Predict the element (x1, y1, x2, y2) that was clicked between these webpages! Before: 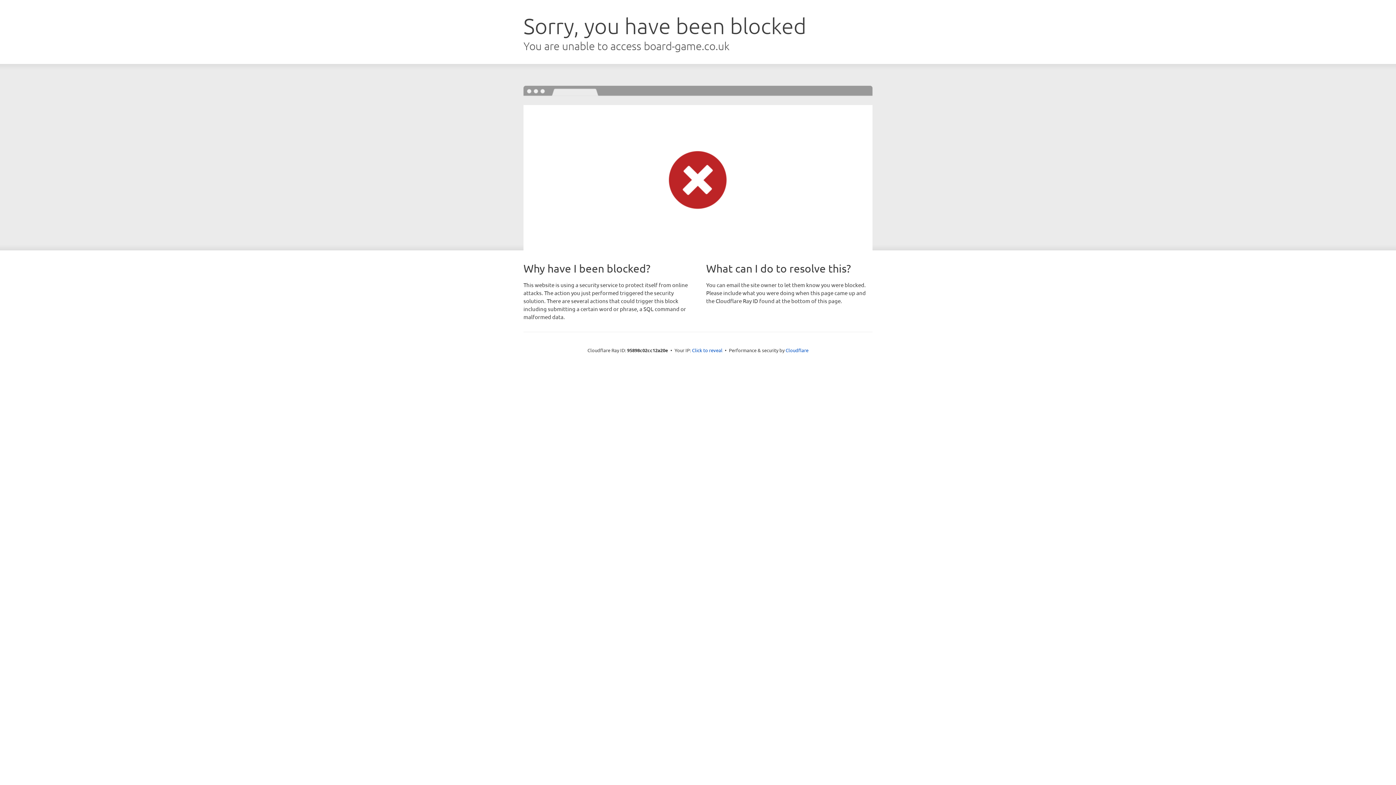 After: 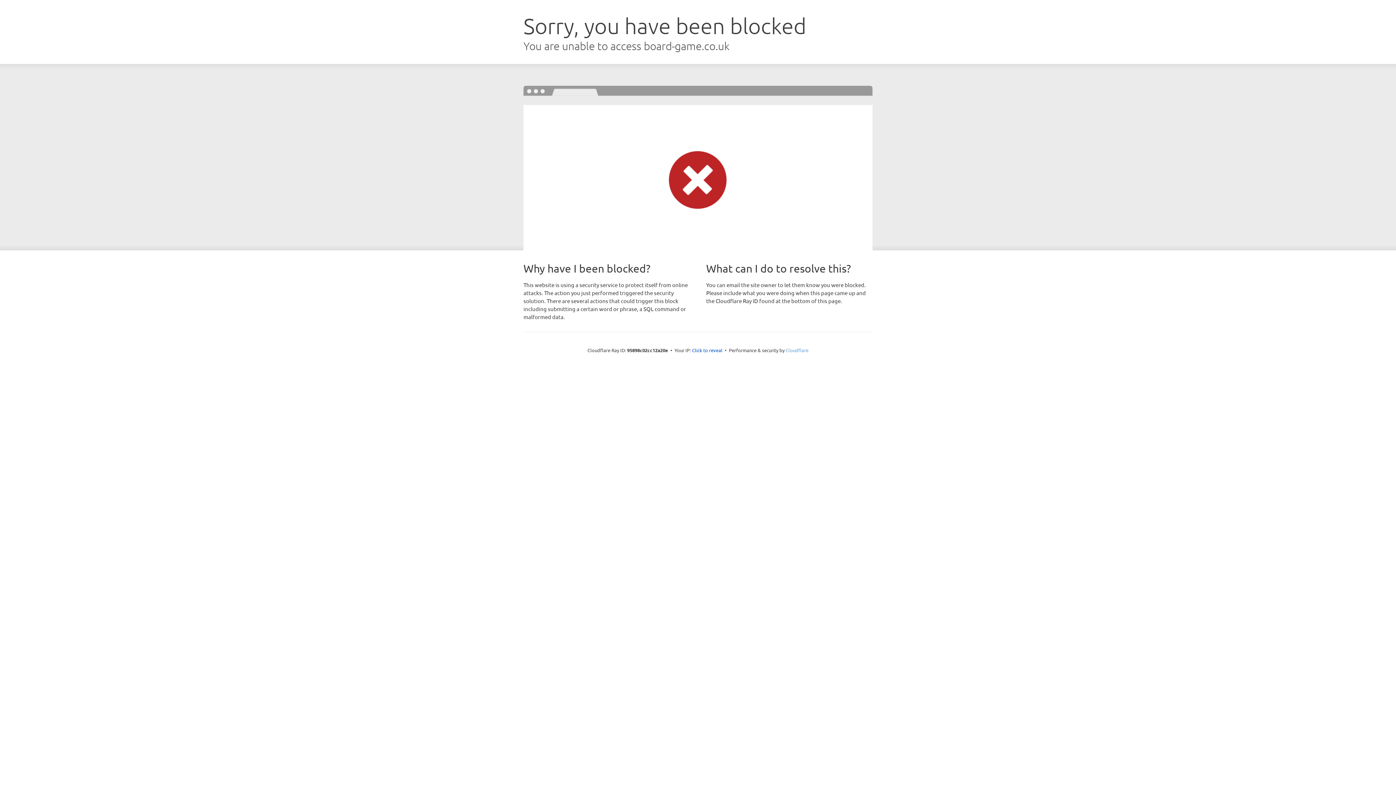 Action: bbox: (785, 347, 808, 353) label: Cloudflare